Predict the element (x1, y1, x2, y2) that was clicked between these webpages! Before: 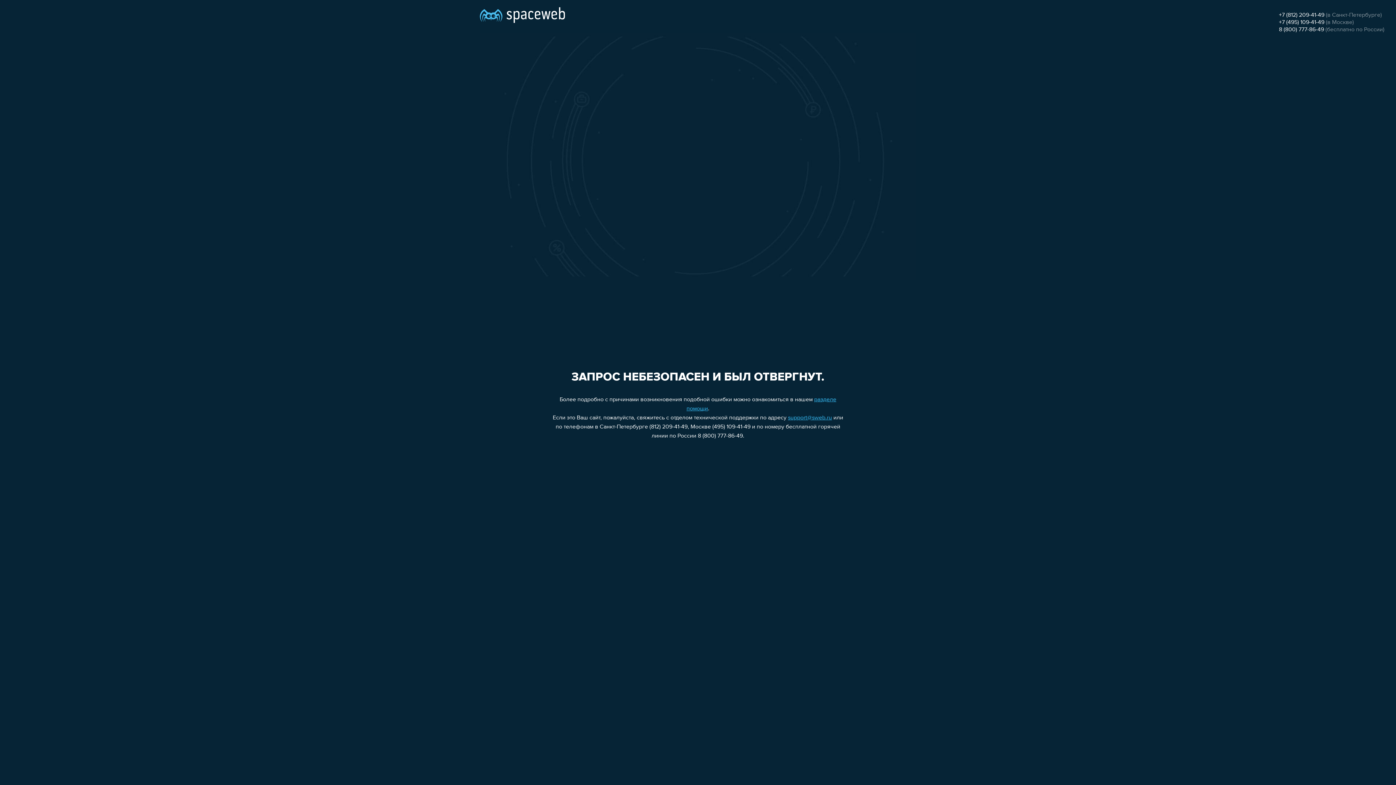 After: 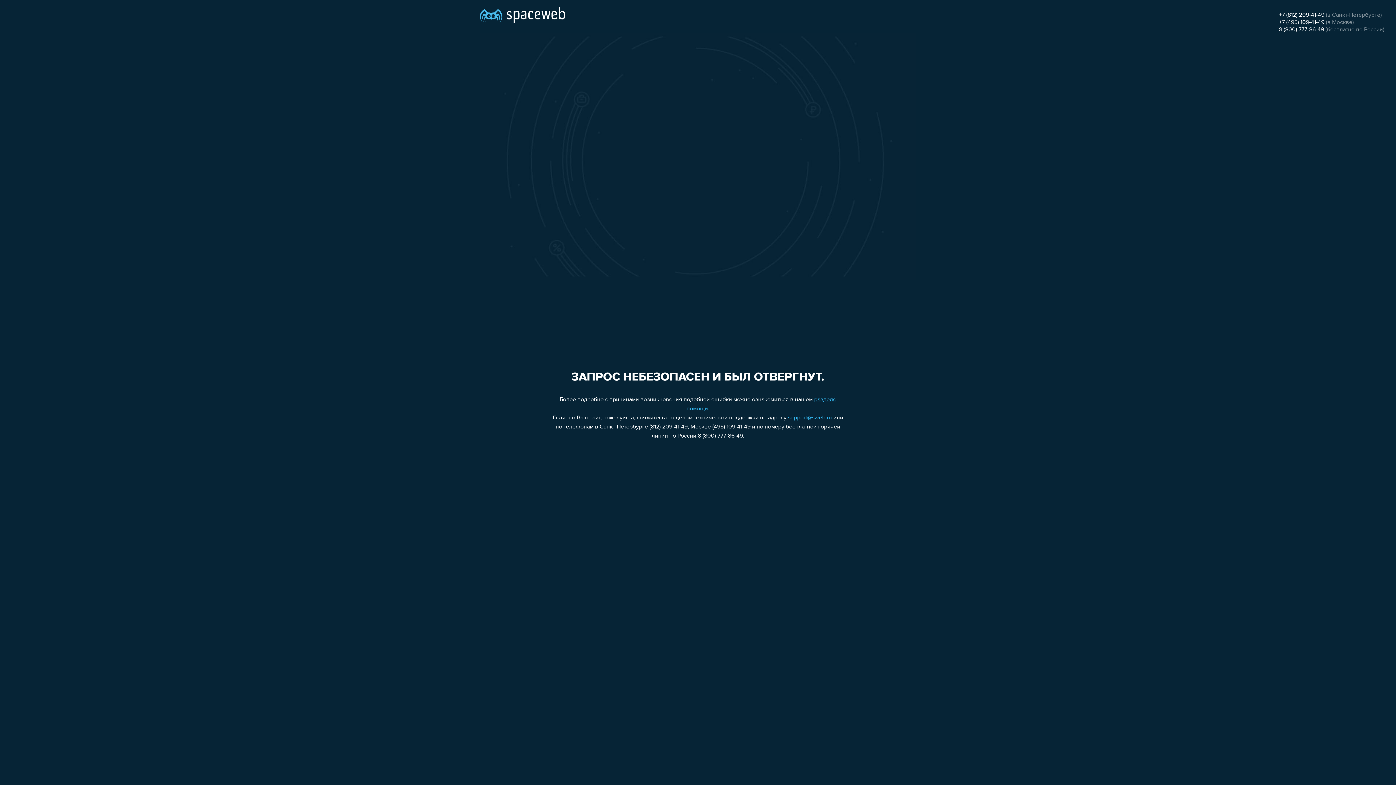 Action: bbox: (1279, 19, 1324, 25) label: +7 (495) 109-41-49